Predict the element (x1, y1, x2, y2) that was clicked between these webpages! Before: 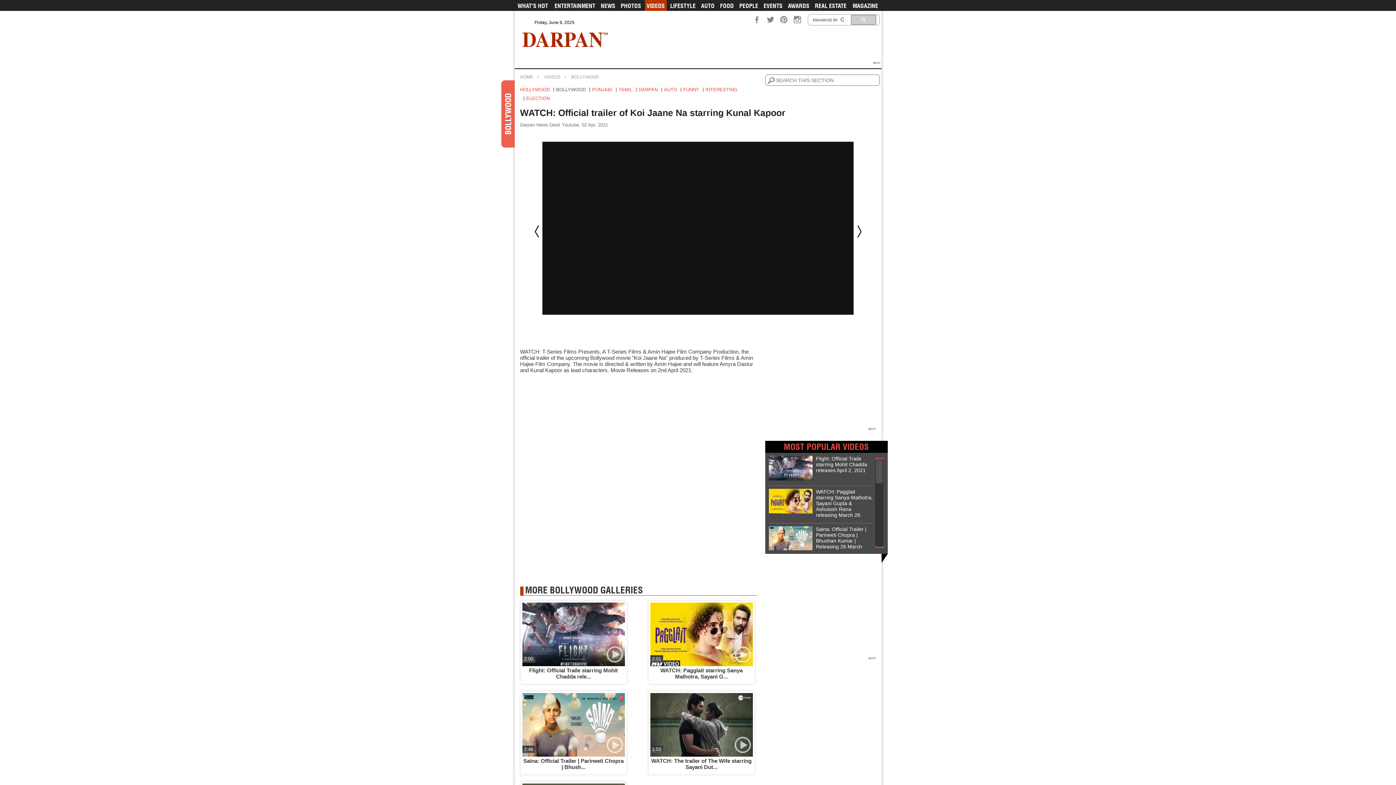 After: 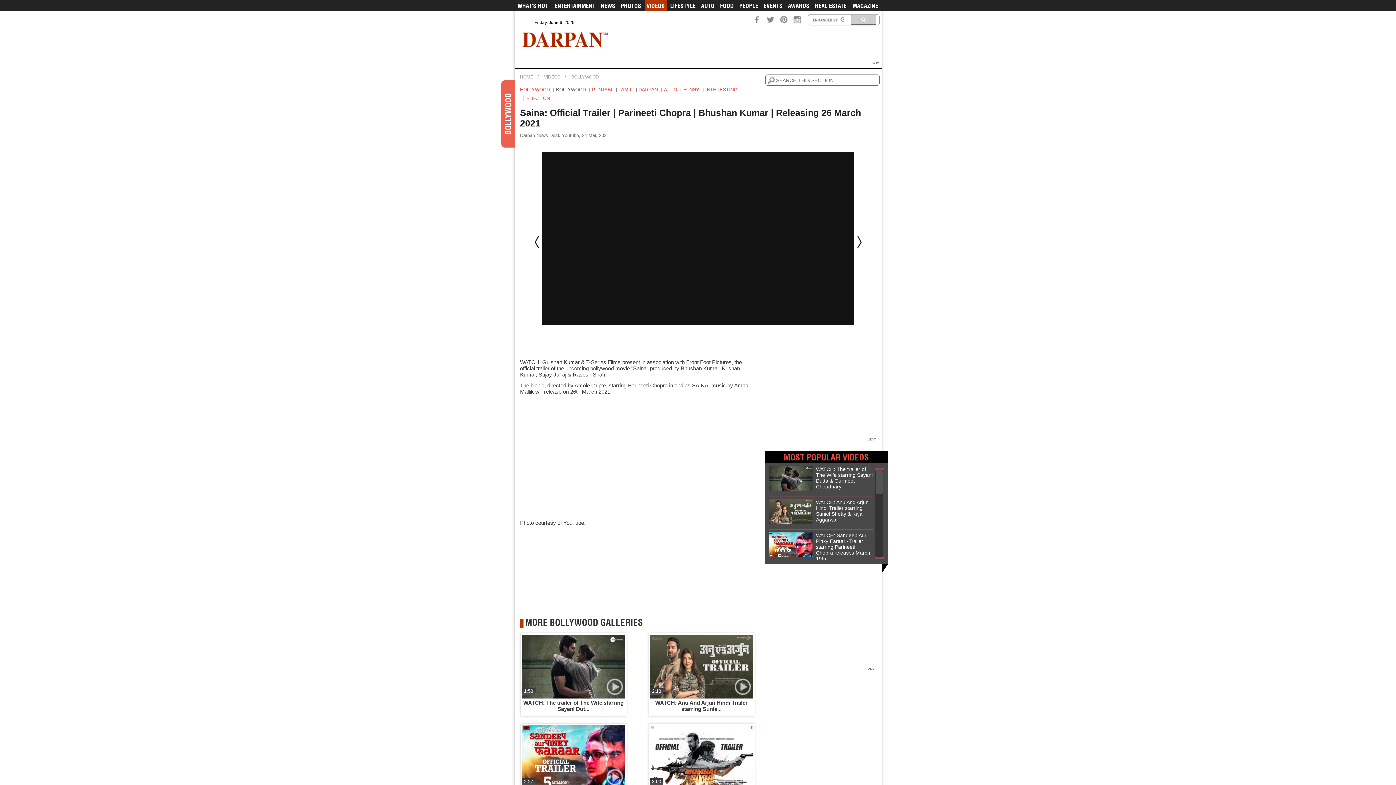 Action: label: 2:48 bbox: (522, 693, 624, 757)